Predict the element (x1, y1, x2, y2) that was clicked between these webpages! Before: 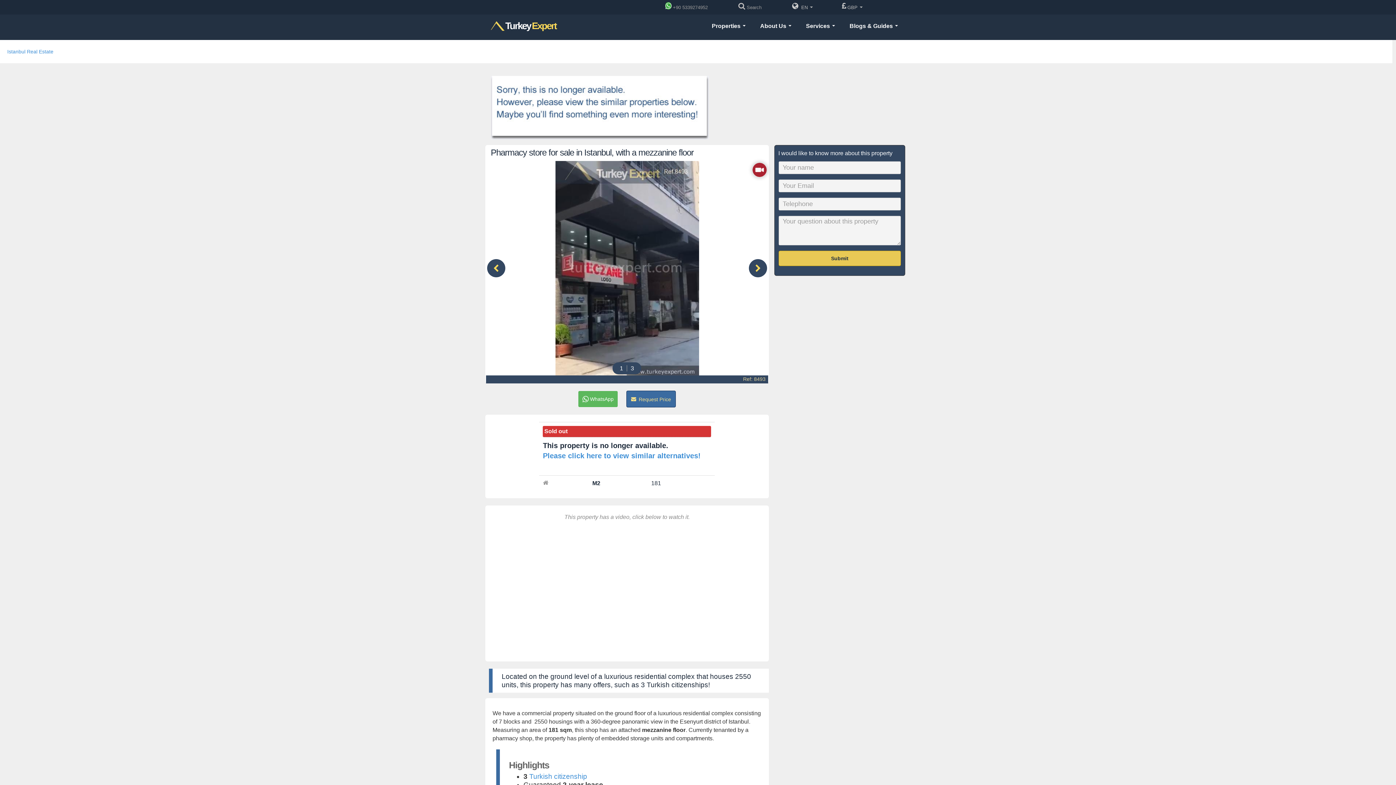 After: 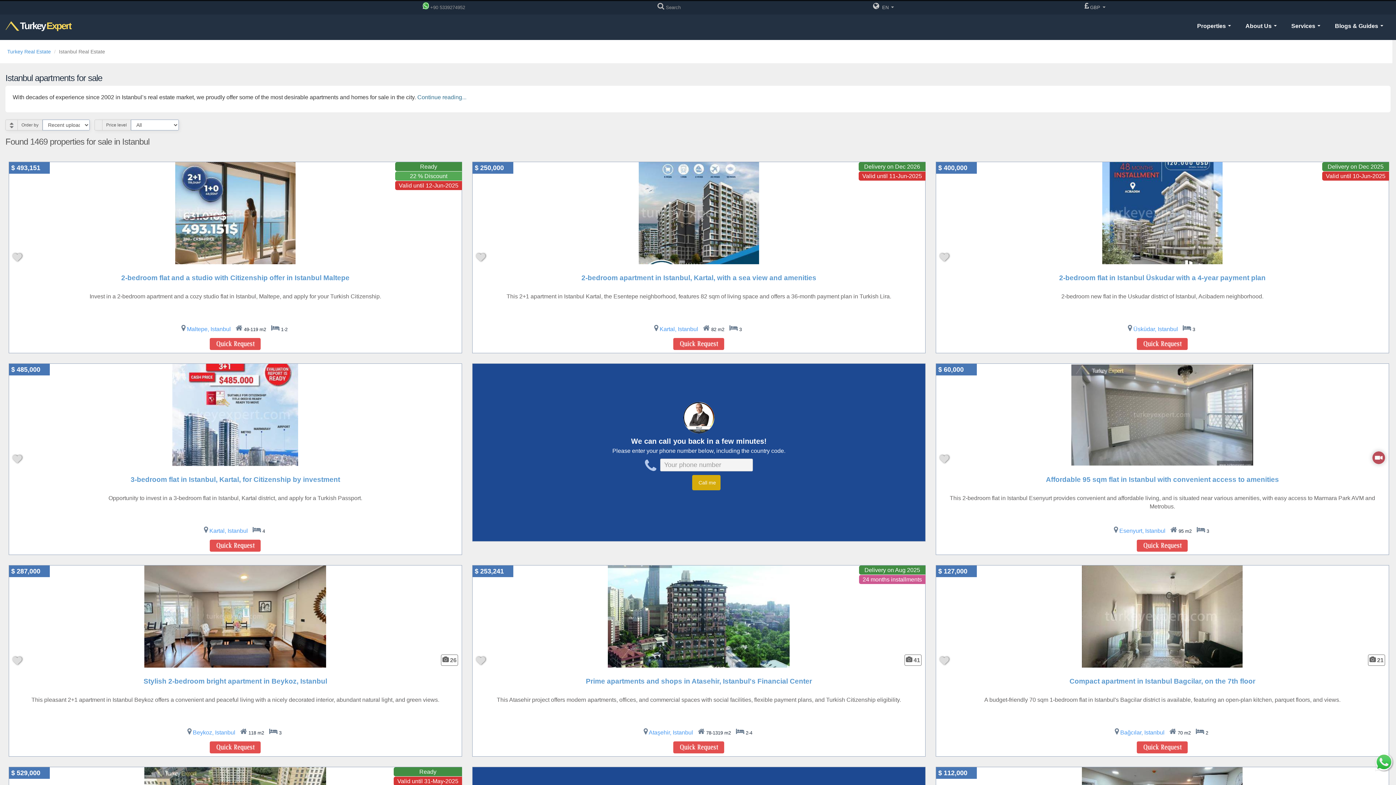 Action: label: Istanbul Real Estate bbox: (7, 48, 53, 54)